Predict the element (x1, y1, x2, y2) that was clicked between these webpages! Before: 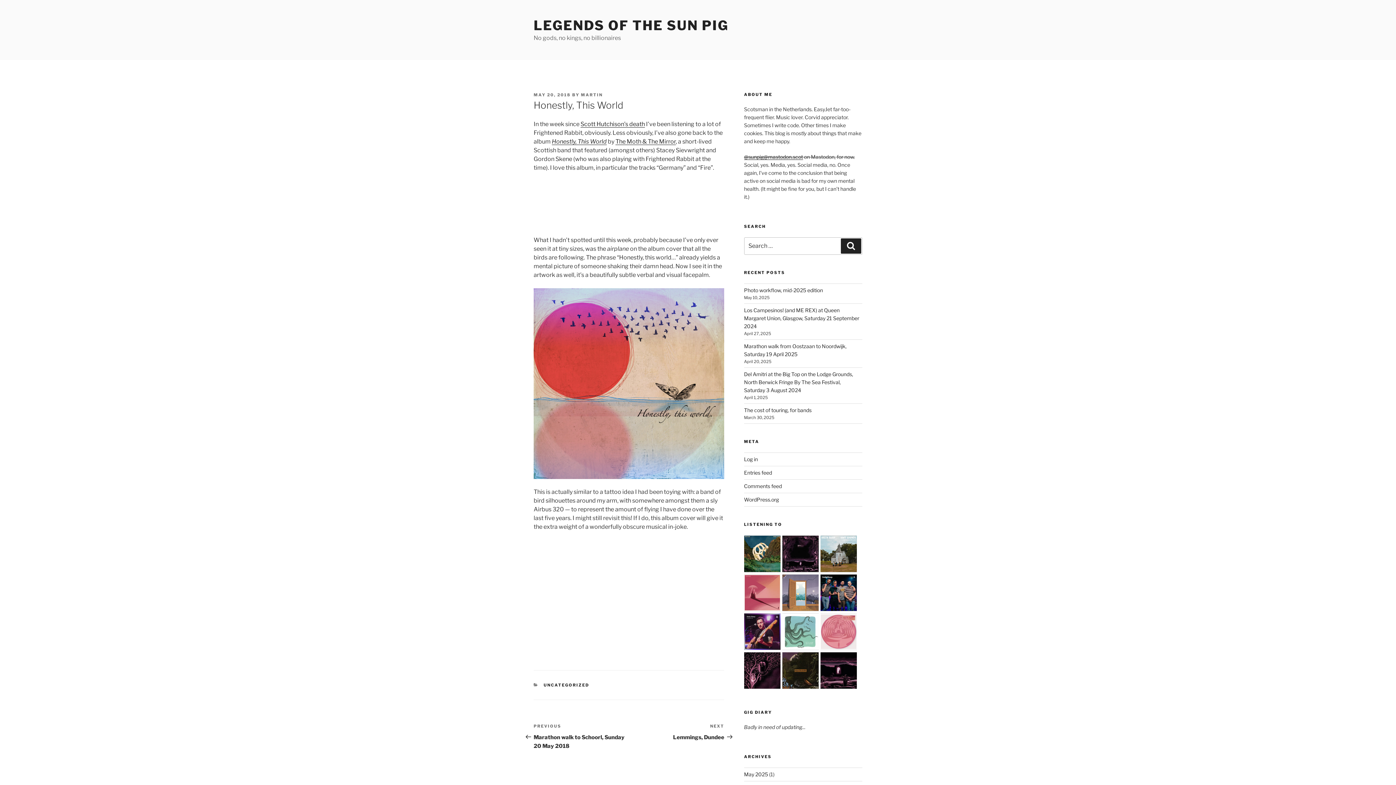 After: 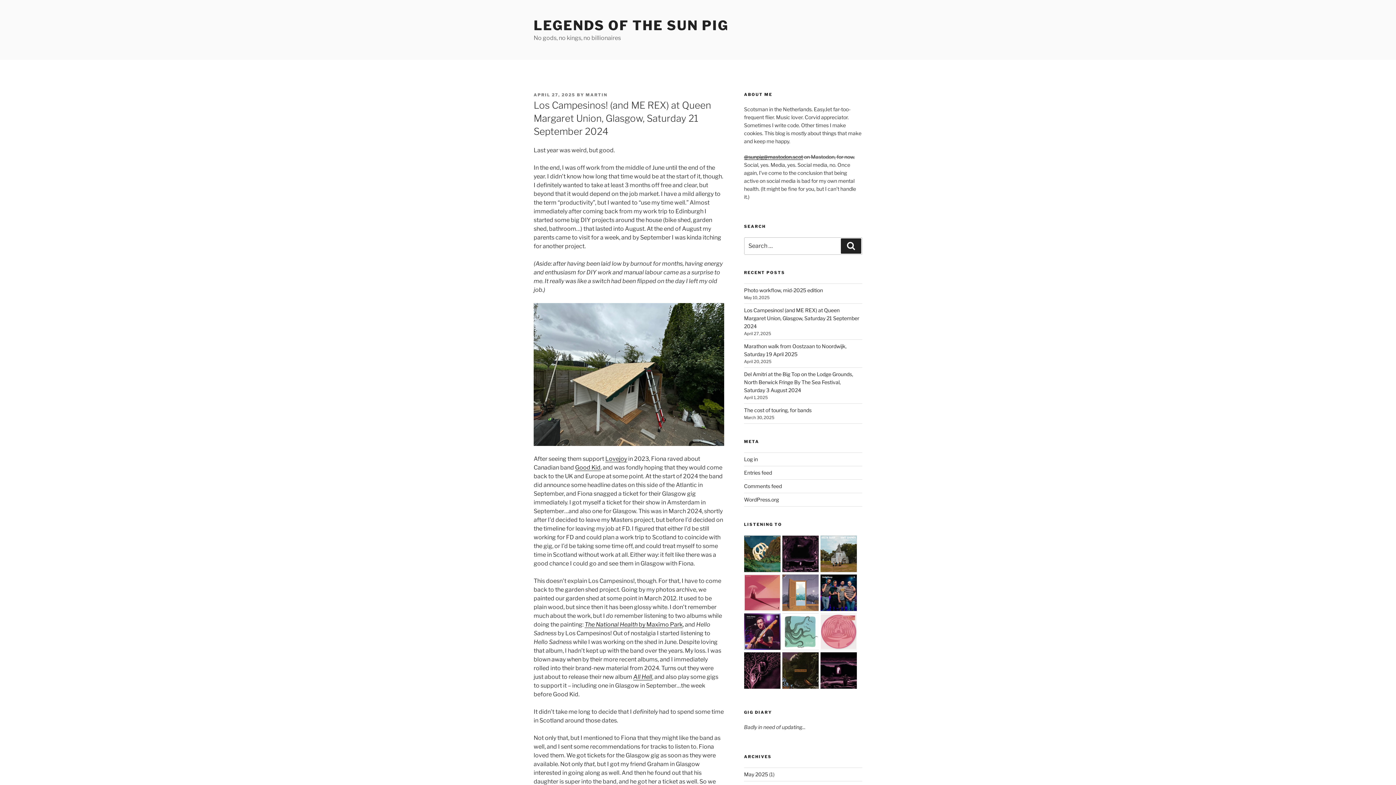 Action: bbox: (744, 307, 859, 329) label: Los Campesinos! (and ME REX) at Queen Margaret Union, Glasgow, Saturday 21 September 2024